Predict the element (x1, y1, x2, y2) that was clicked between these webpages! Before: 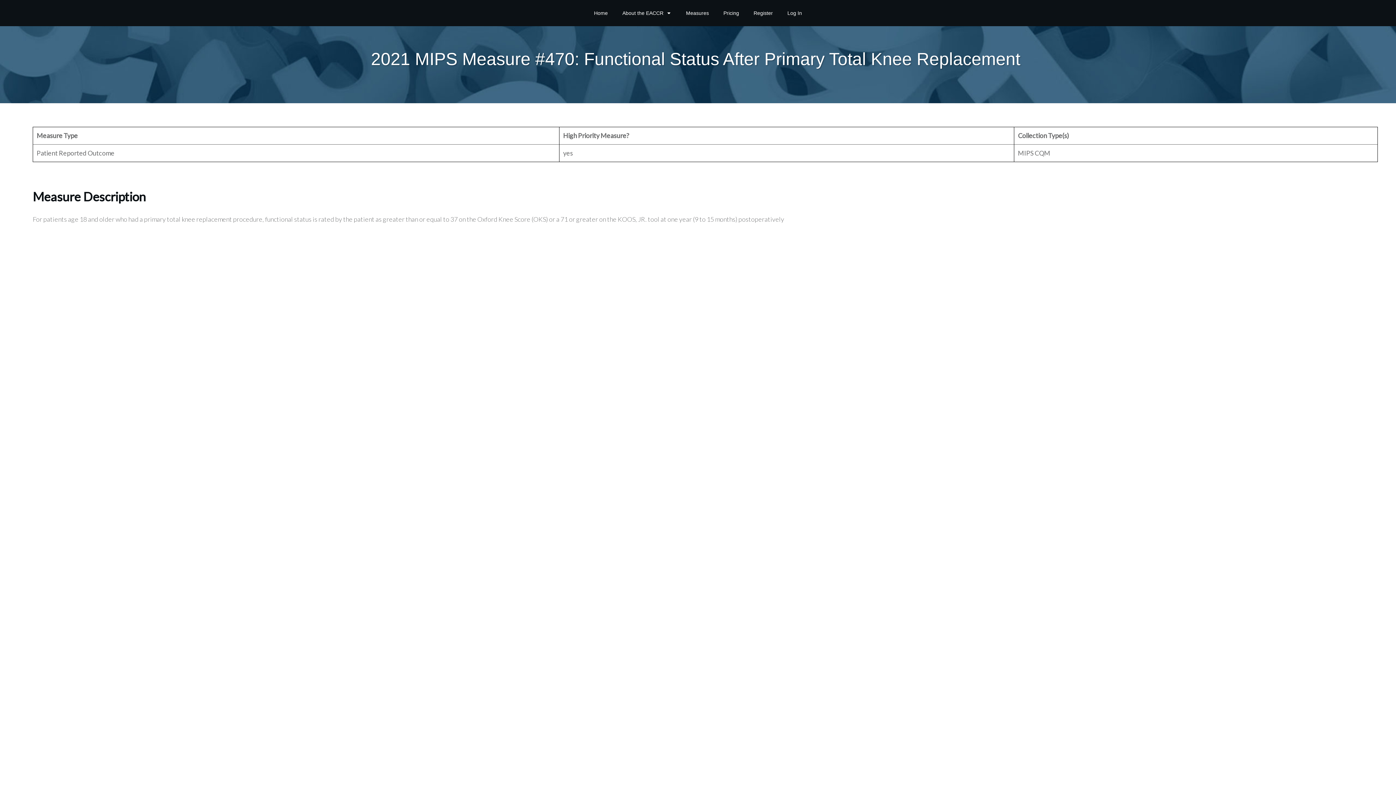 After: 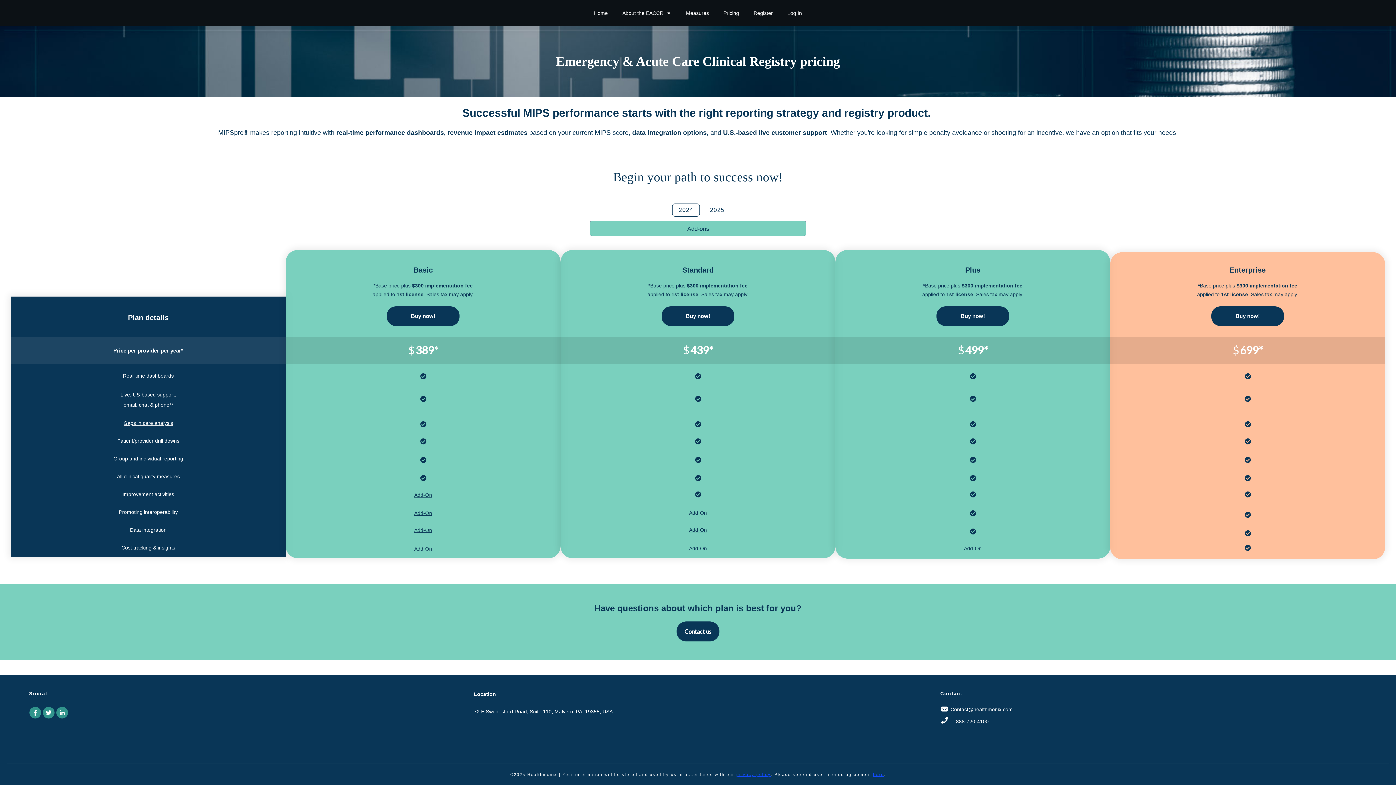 Action: label: Pricing bbox: (723, 8, 739, 18)